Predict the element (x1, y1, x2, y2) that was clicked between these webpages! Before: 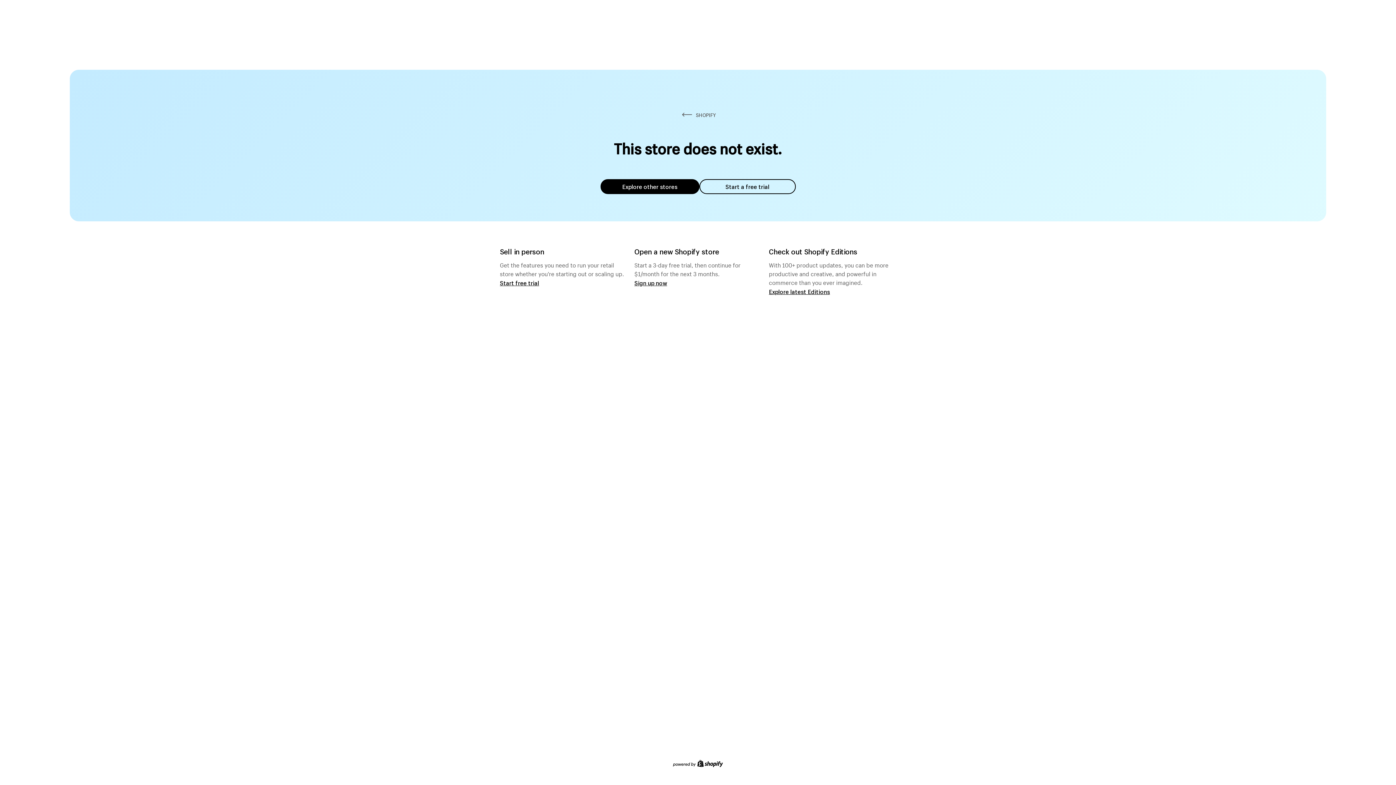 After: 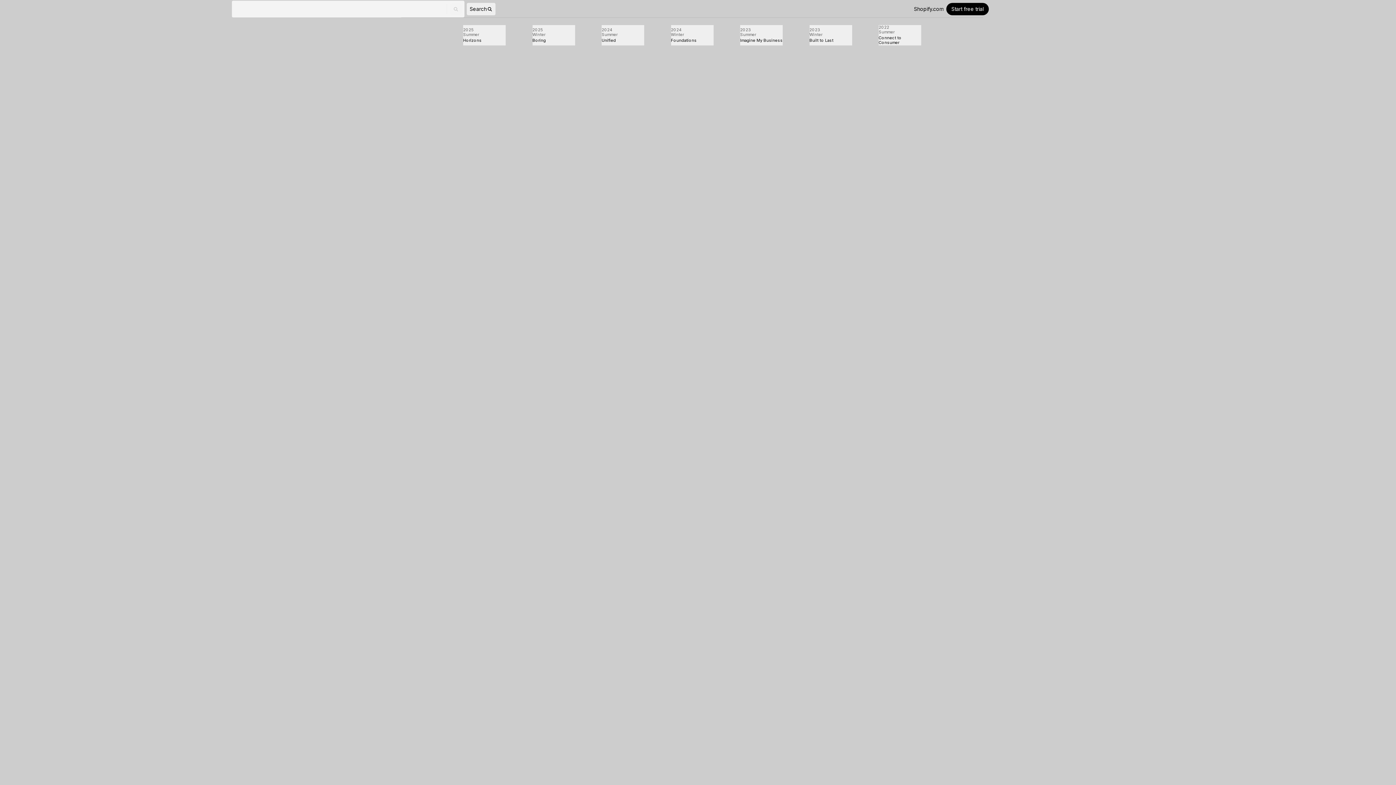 Action: bbox: (769, 287, 830, 295) label: Explore latest Editions